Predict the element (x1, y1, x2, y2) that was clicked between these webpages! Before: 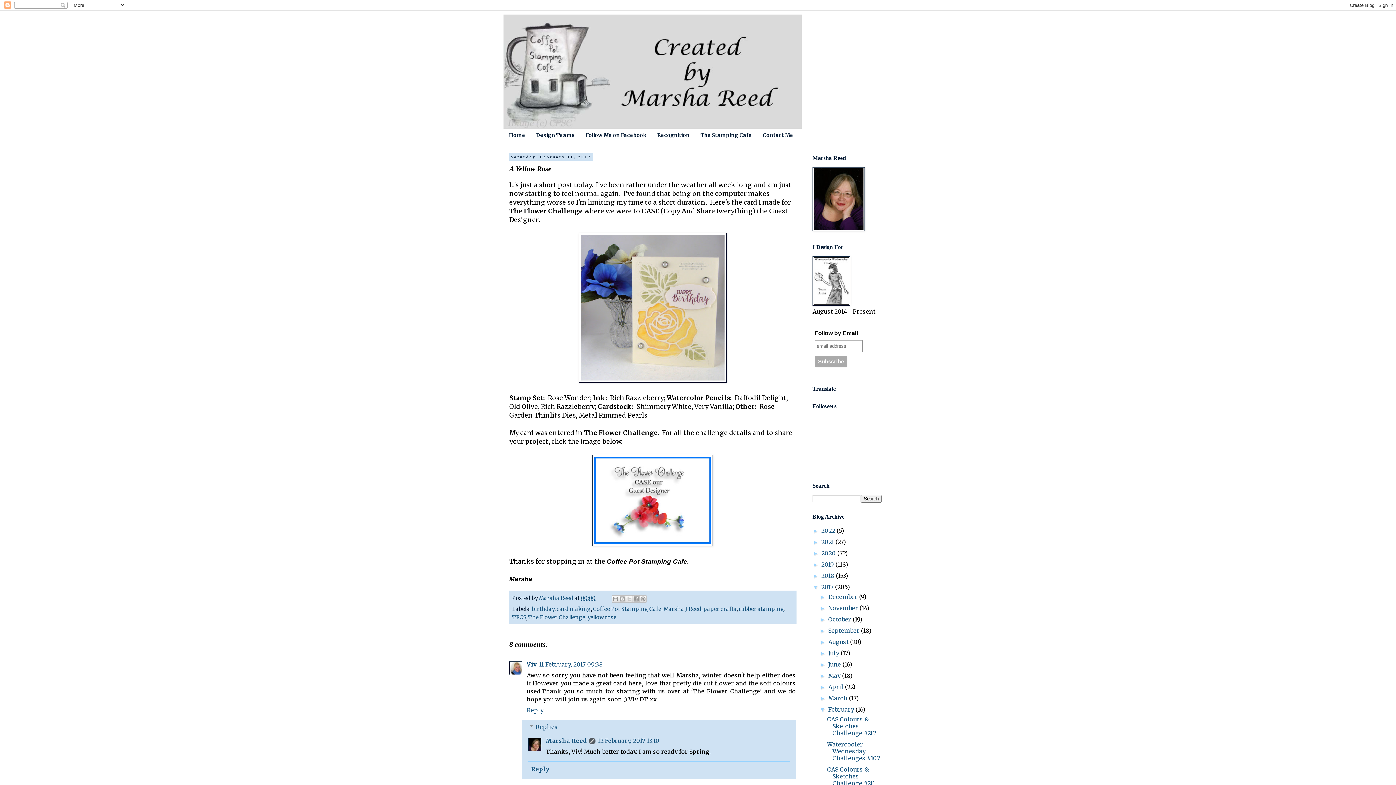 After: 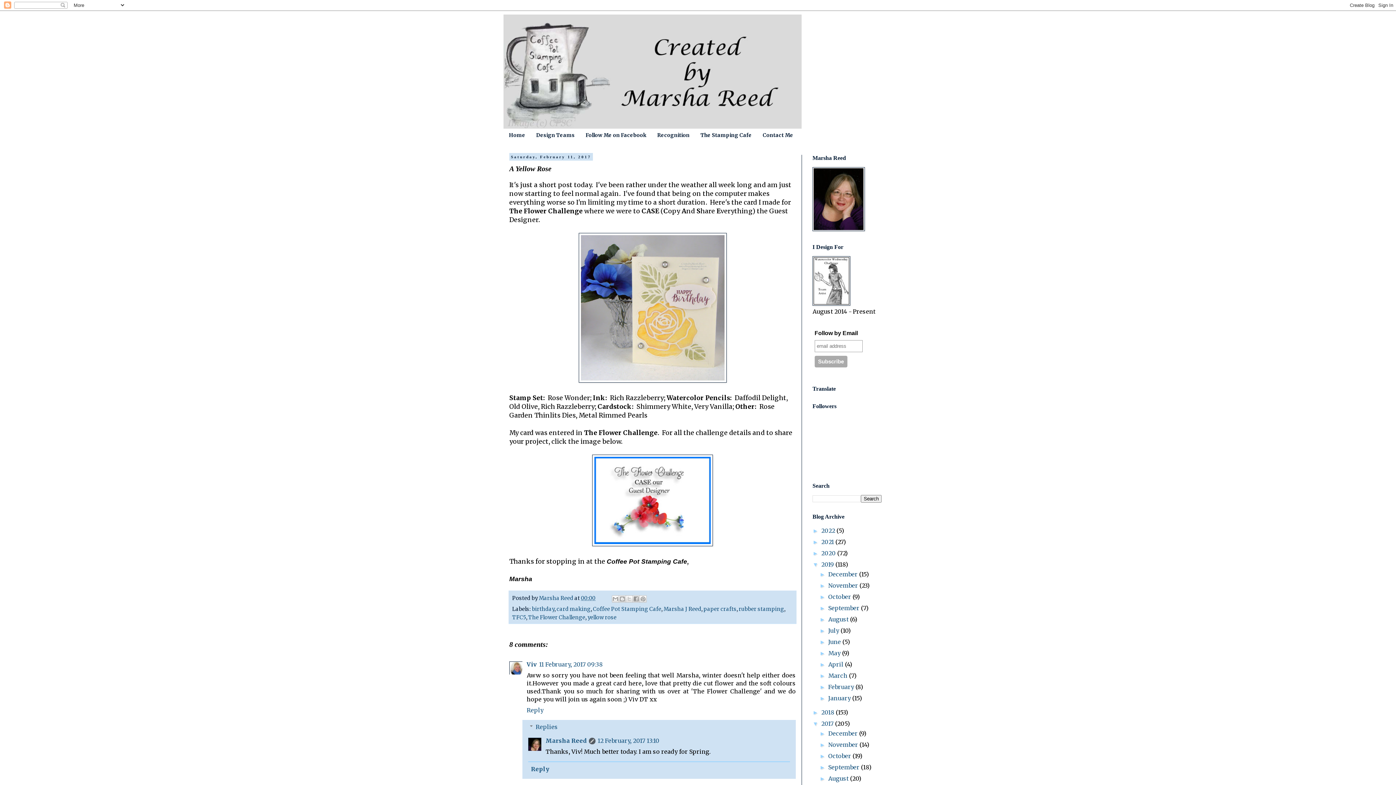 Action: label: ►   bbox: (812, 561, 821, 567)